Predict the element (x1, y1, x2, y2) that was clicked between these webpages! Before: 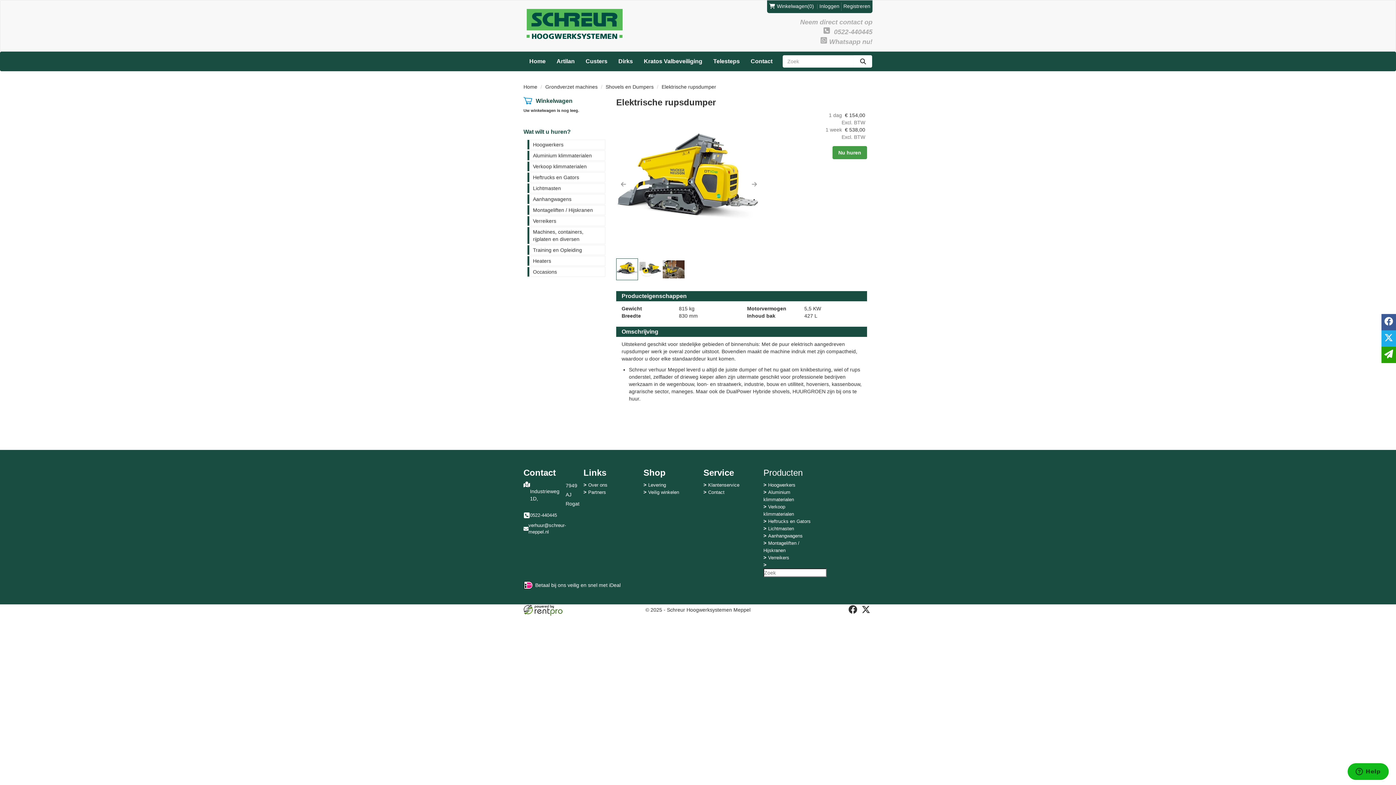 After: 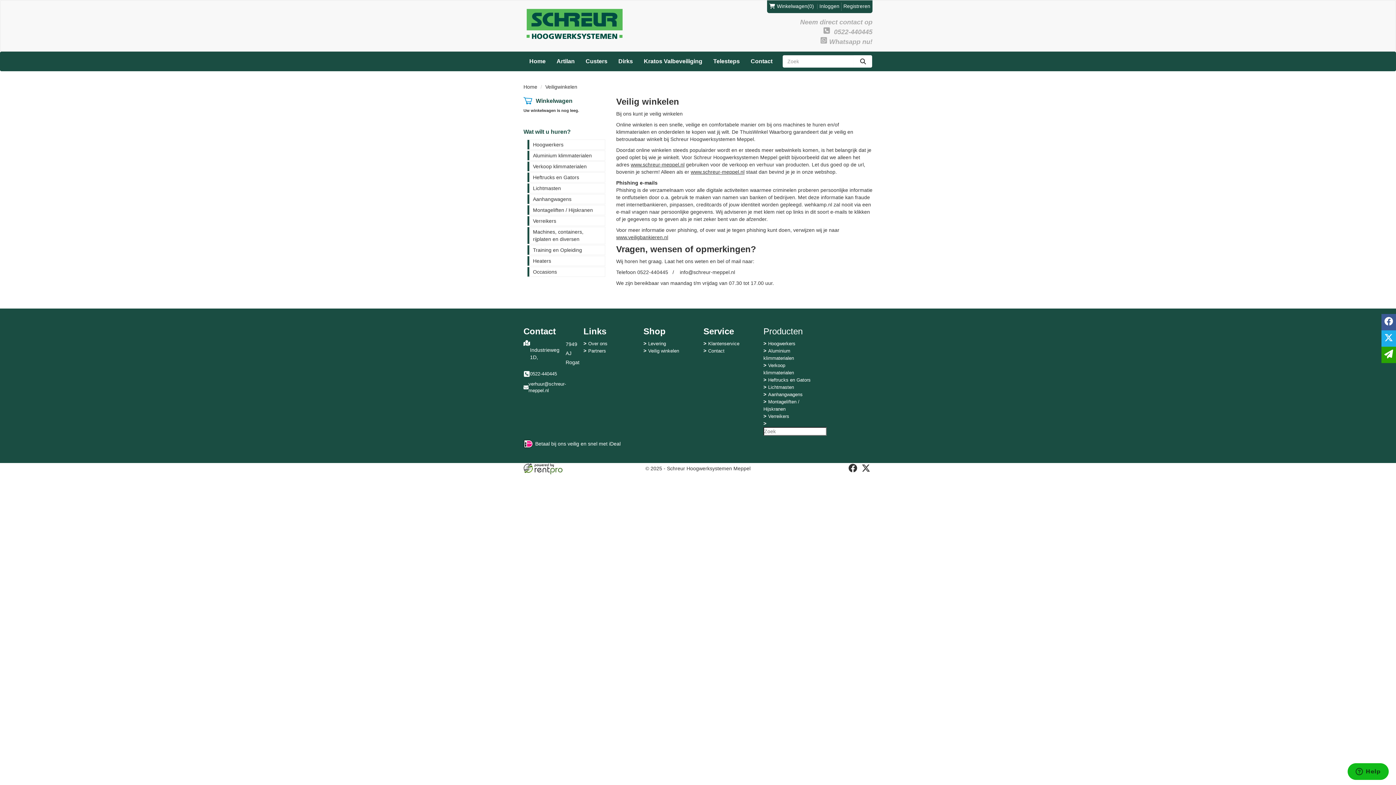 Action: bbox: (648, 489, 679, 495) label: Veilig winkelen